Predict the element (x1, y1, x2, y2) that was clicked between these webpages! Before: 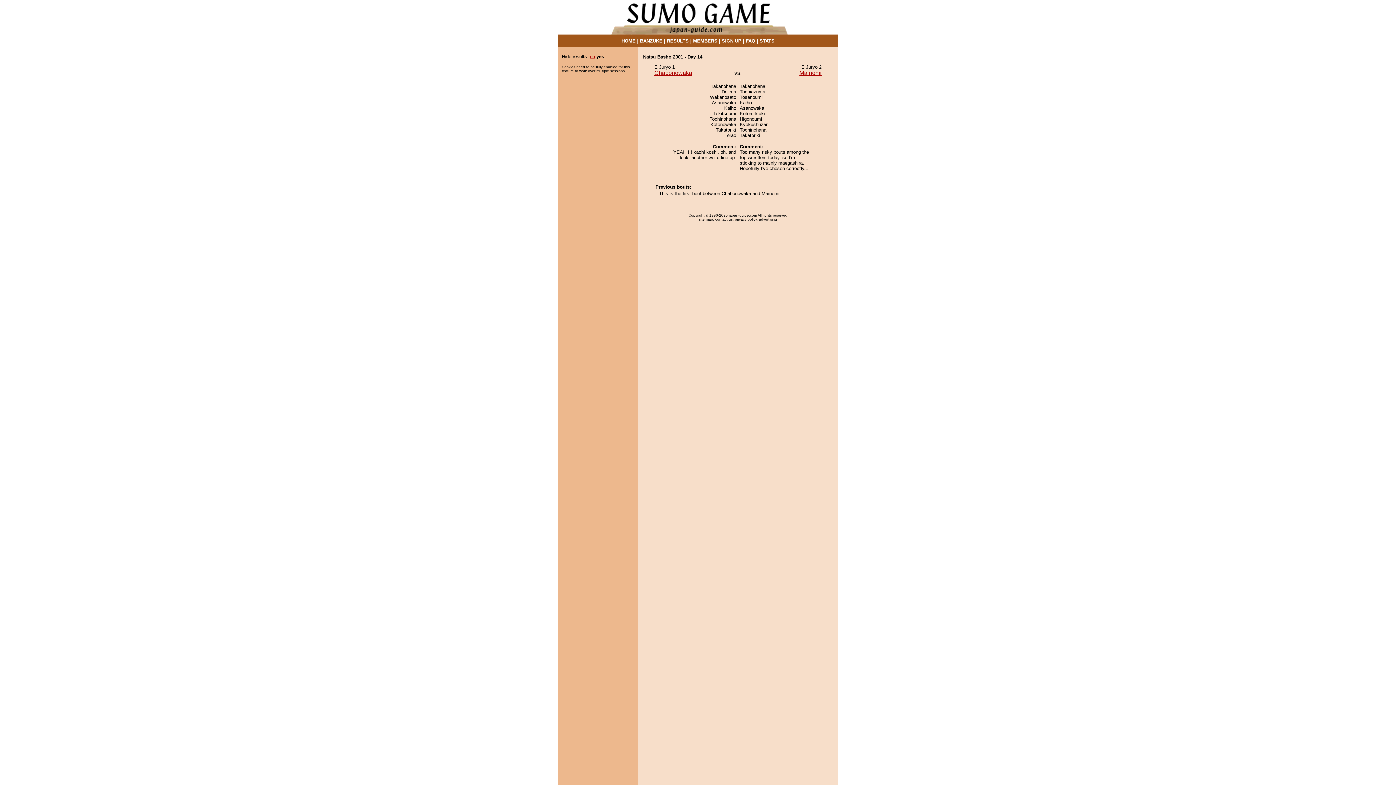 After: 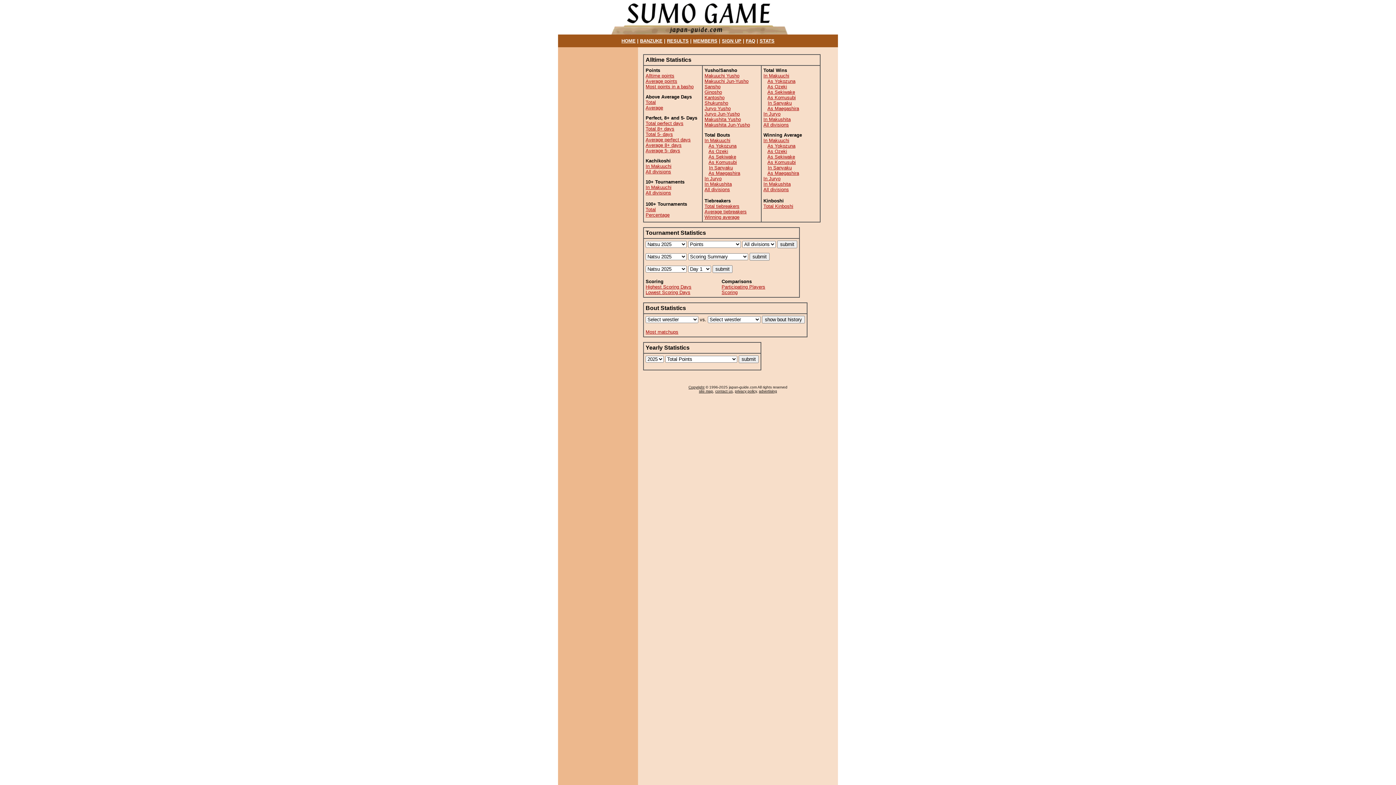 Action: label: STATS bbox: (759, 38, 774, 43)